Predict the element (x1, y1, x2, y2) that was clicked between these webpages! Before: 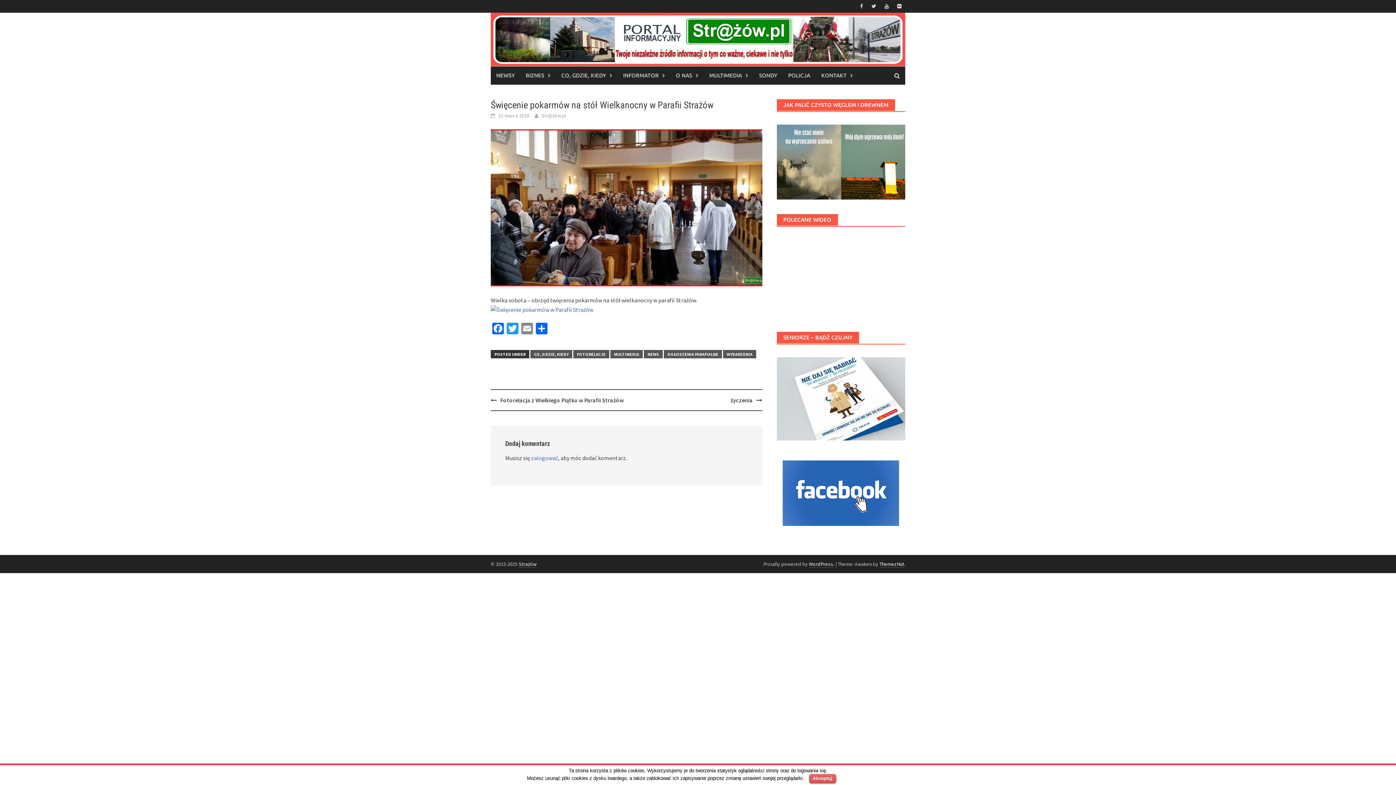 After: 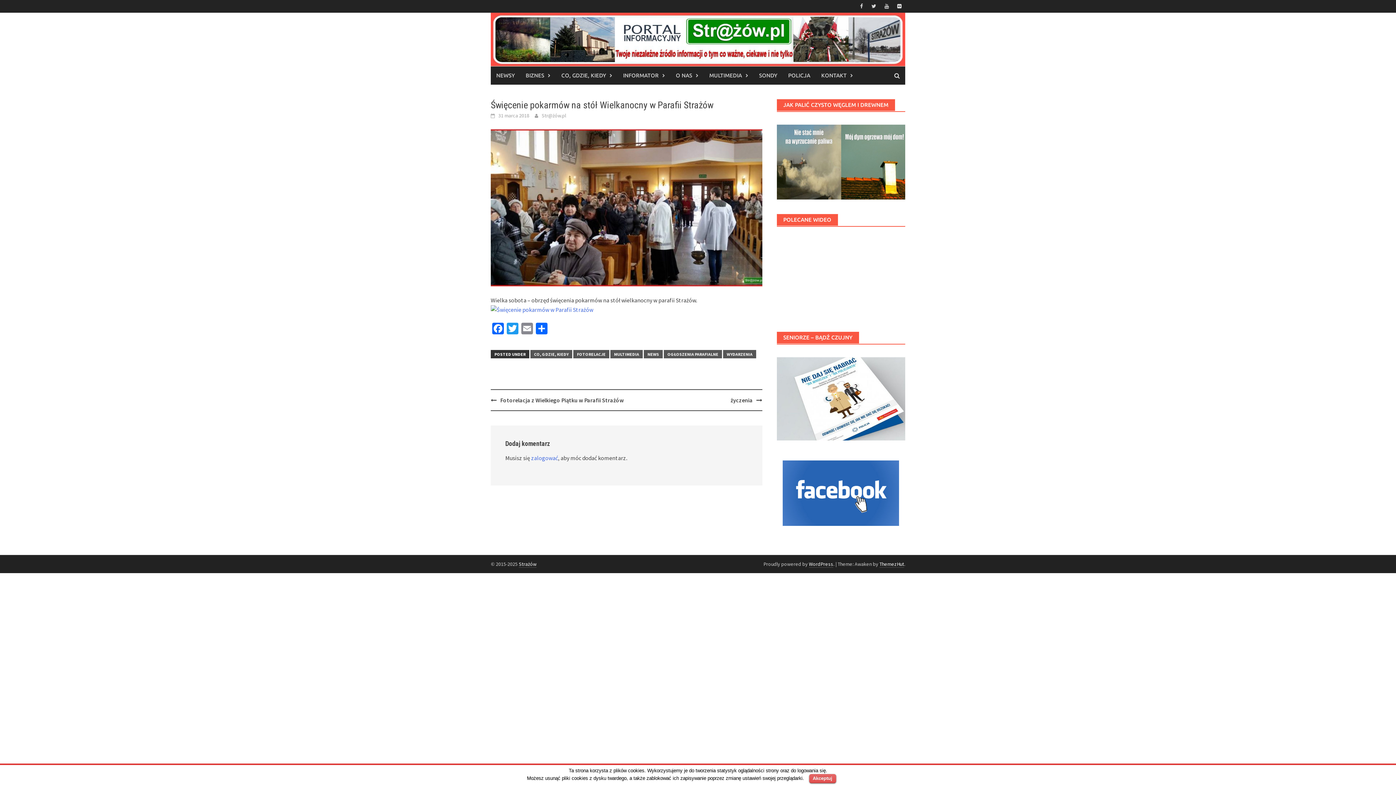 Action: bbox: (841, 776, 869, 781) label: Czytaj więcej